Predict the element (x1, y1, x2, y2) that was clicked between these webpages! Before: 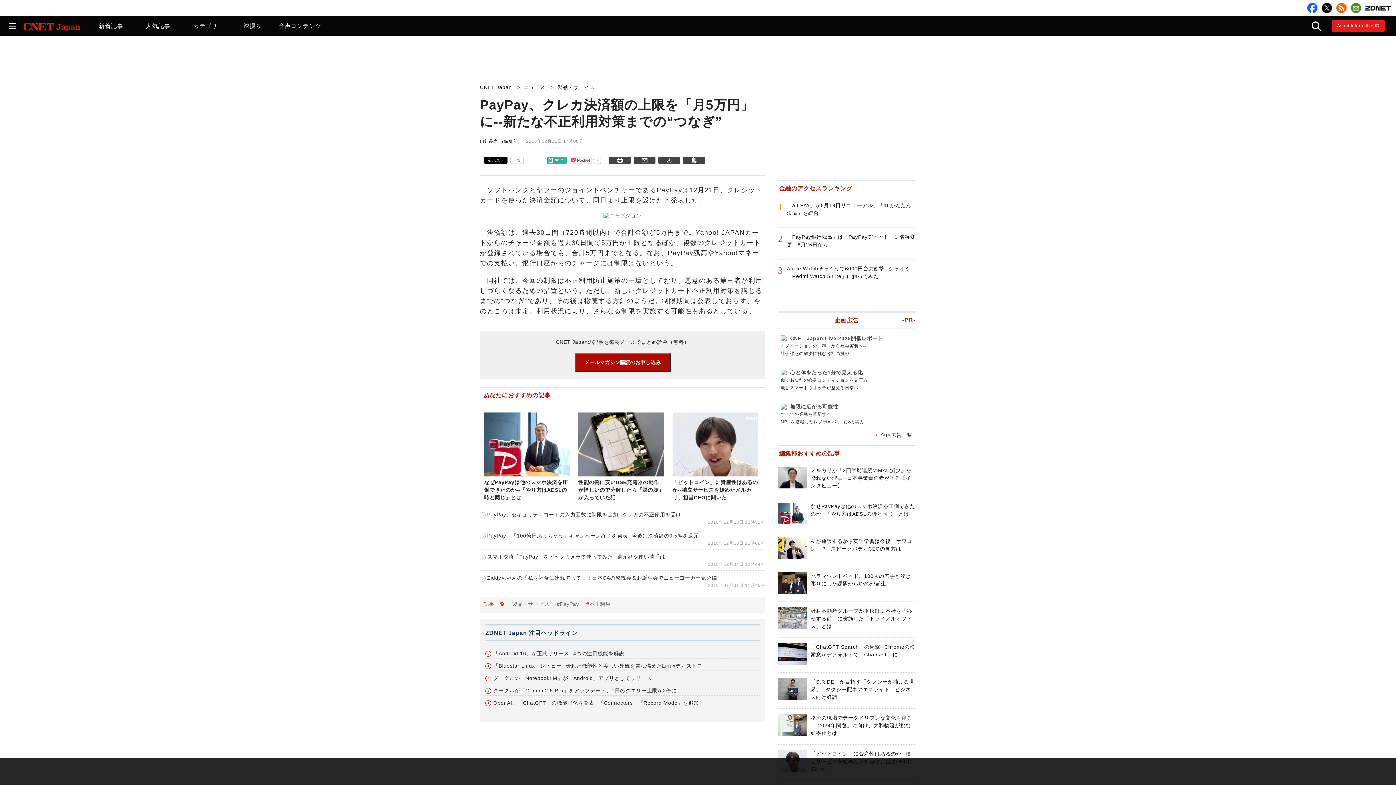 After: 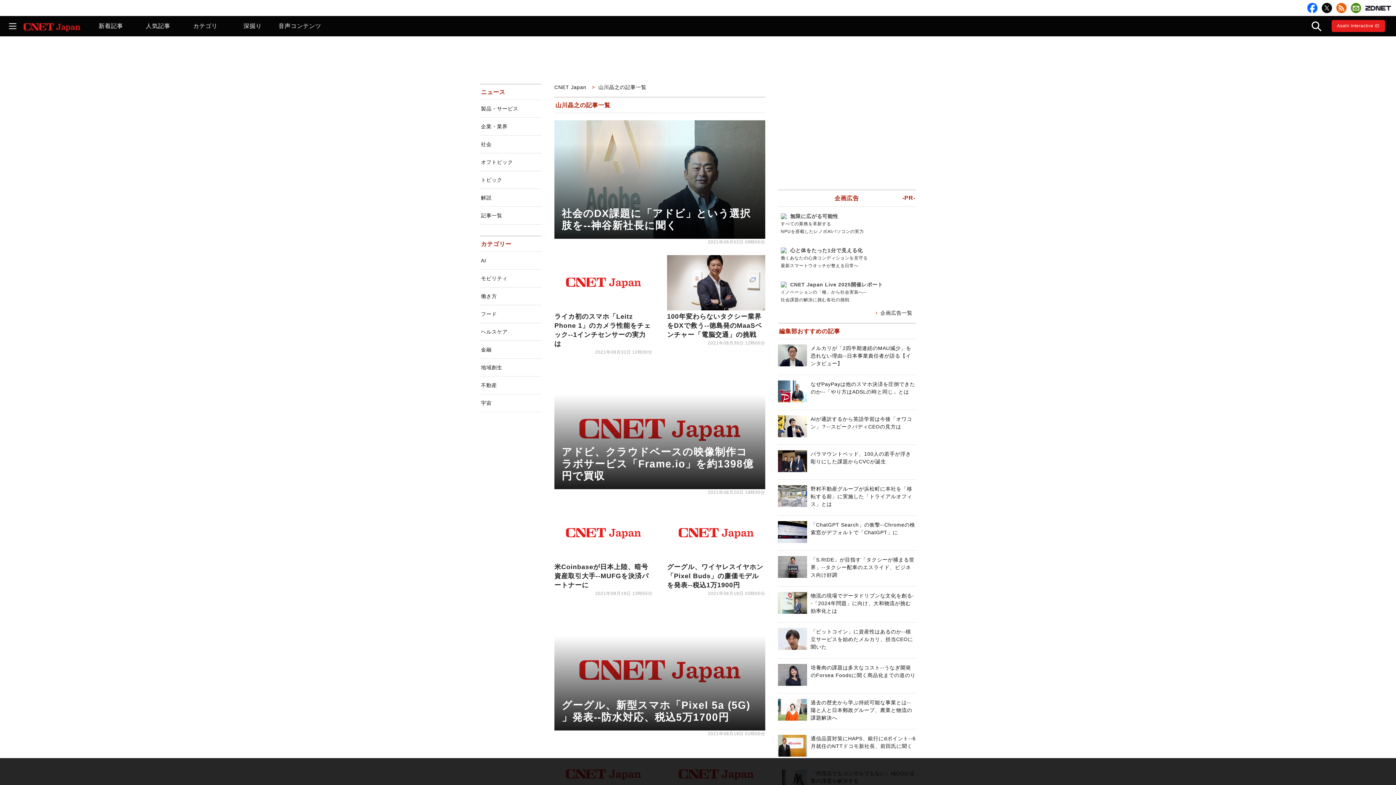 Action: bbox: (480, 138, 522, 144) label: 山川晶之 （編集部）